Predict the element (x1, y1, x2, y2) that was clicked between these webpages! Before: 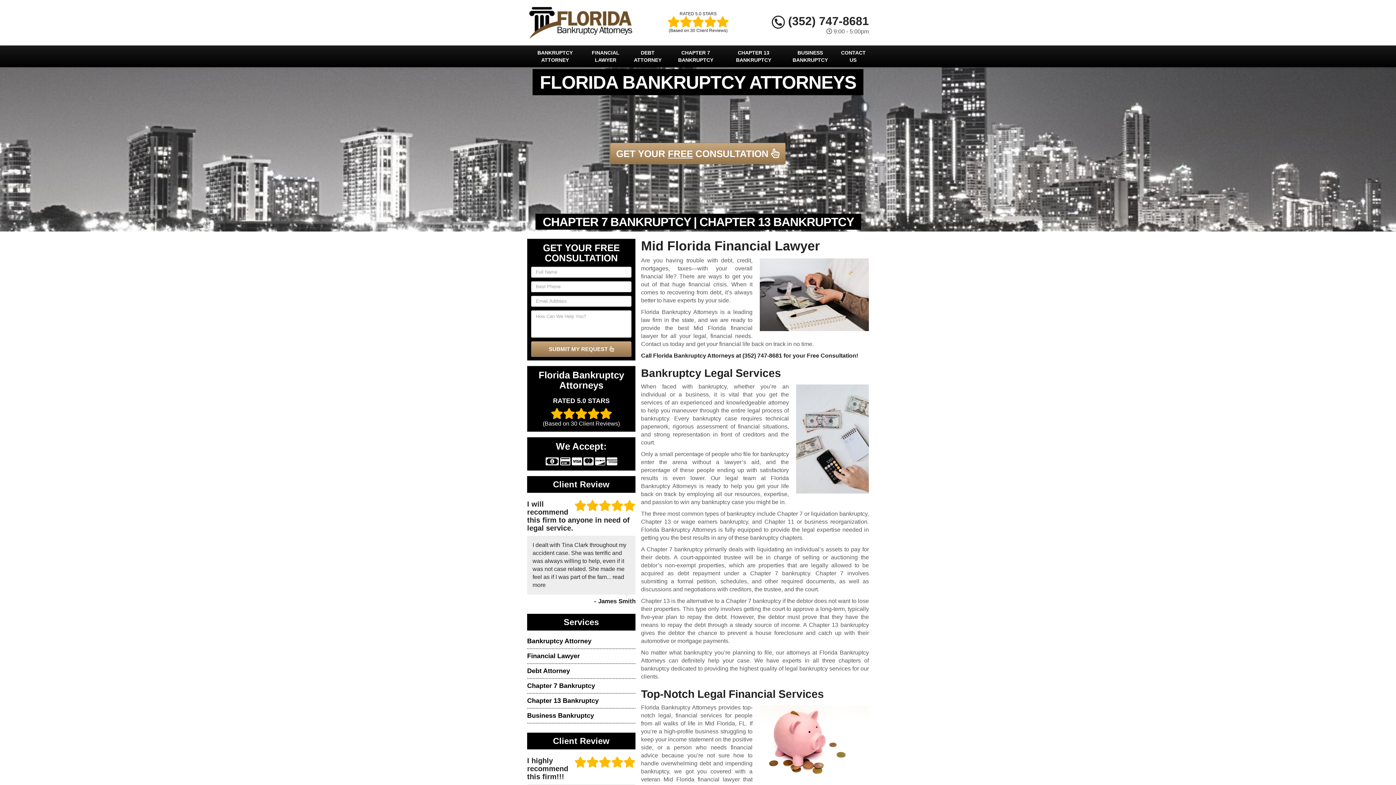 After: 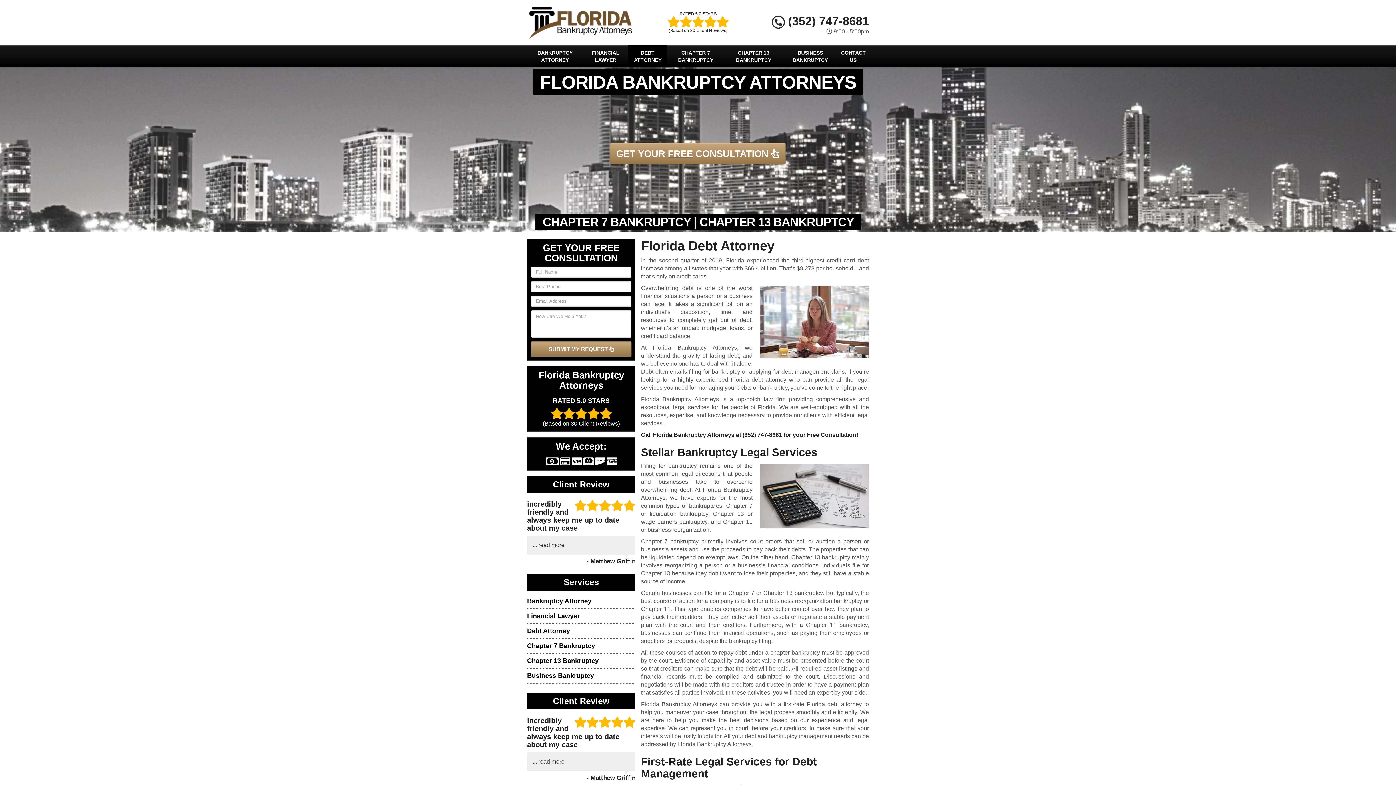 Action: label: Debt Attorney bbox: (527, 667, 570, 674)